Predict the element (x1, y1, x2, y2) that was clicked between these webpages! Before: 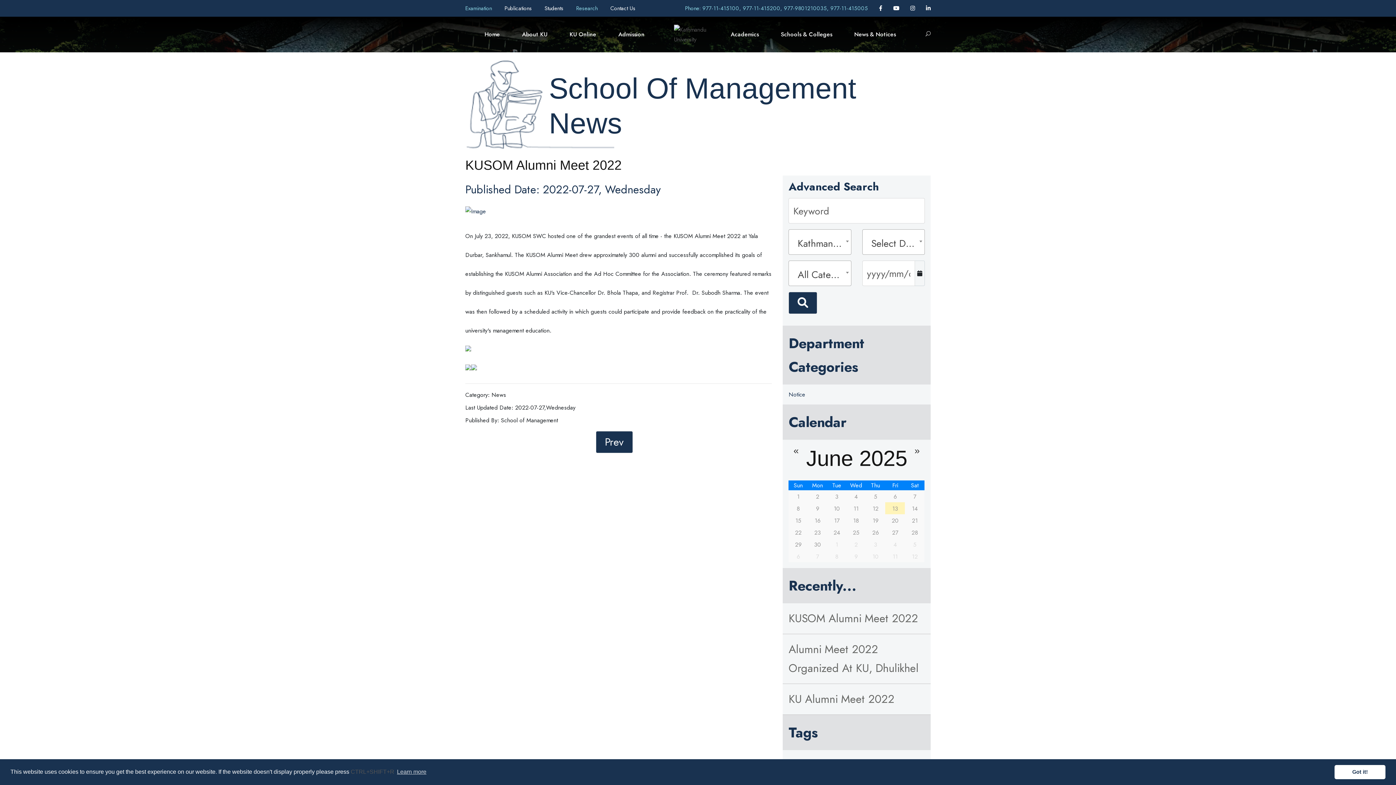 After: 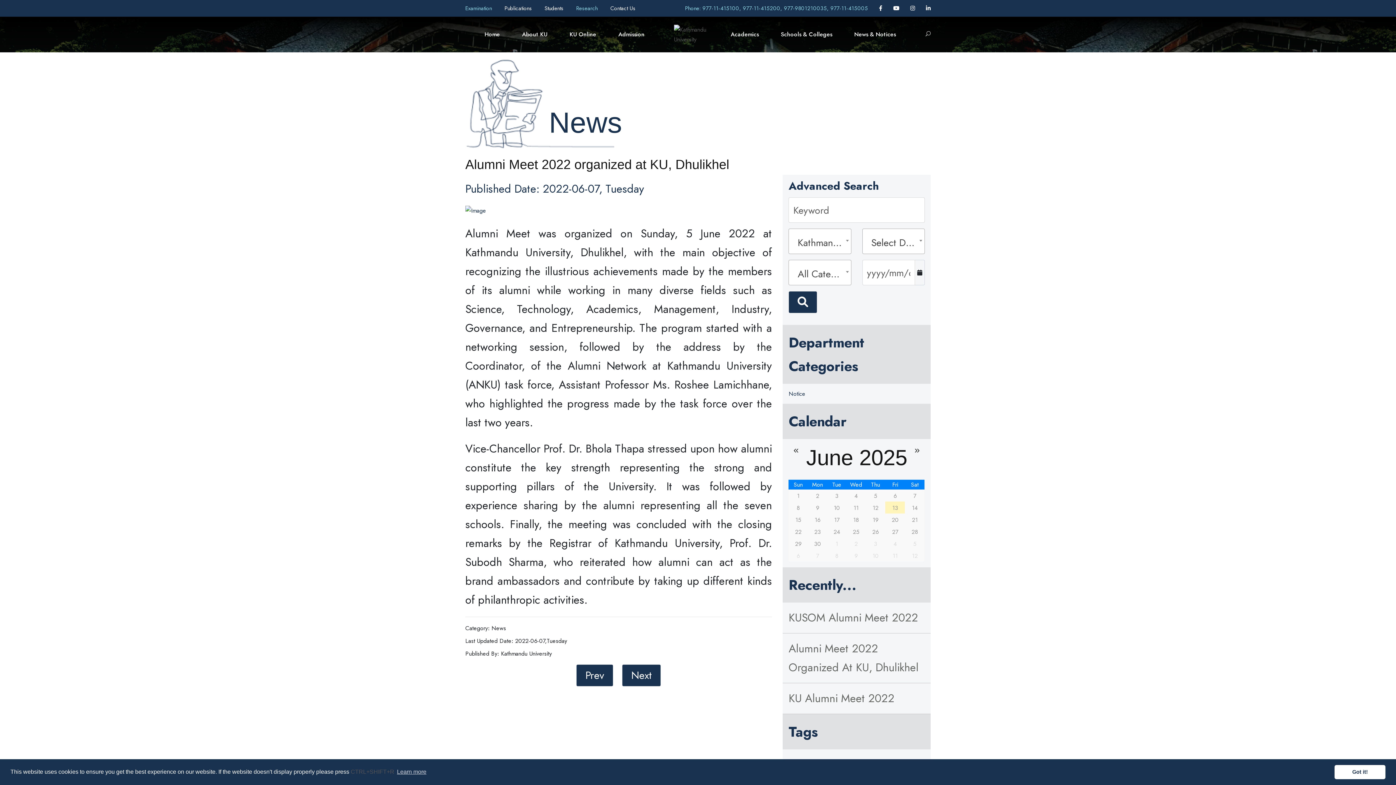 Action: bbox: (783, 634, 930, 684) label: Alumni Meet 2022 Organized At KU, Dhulikhel